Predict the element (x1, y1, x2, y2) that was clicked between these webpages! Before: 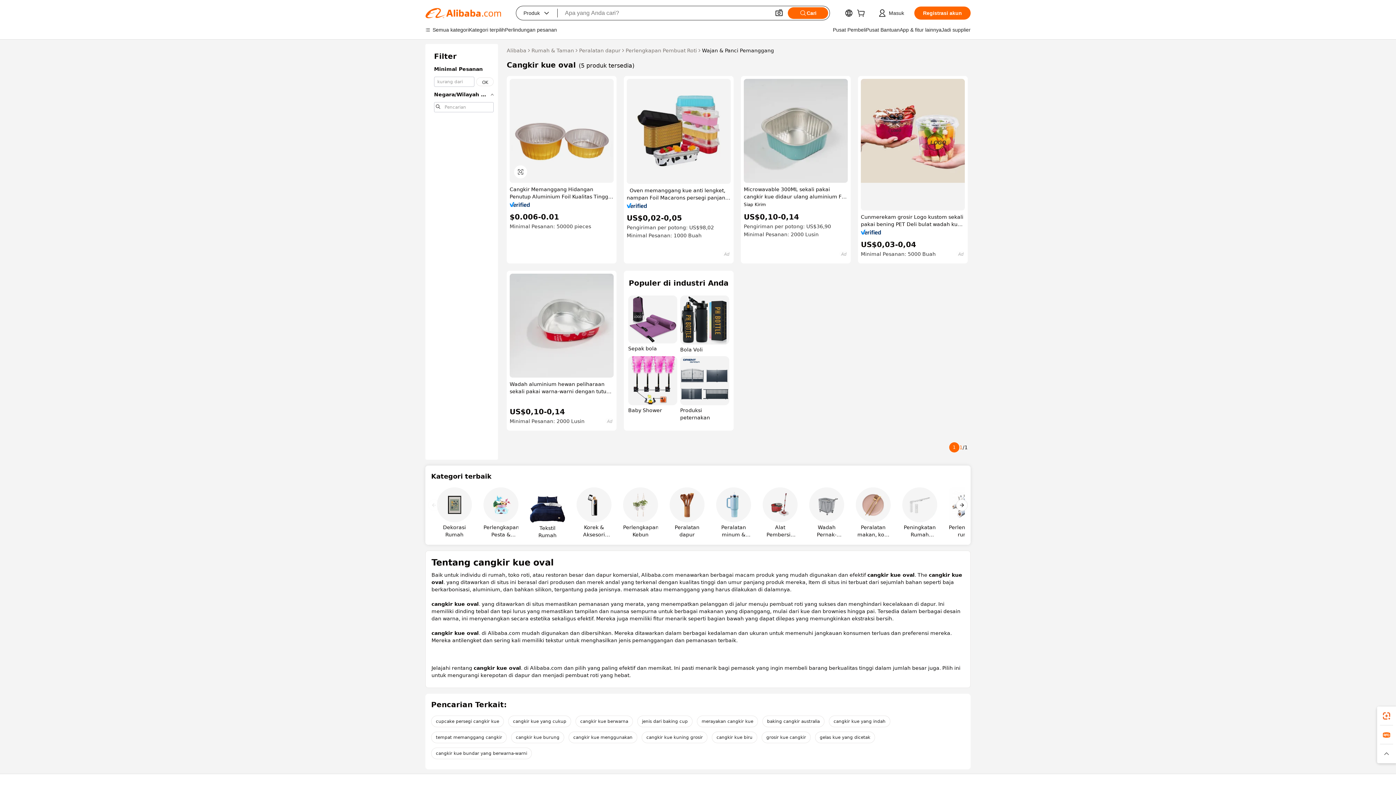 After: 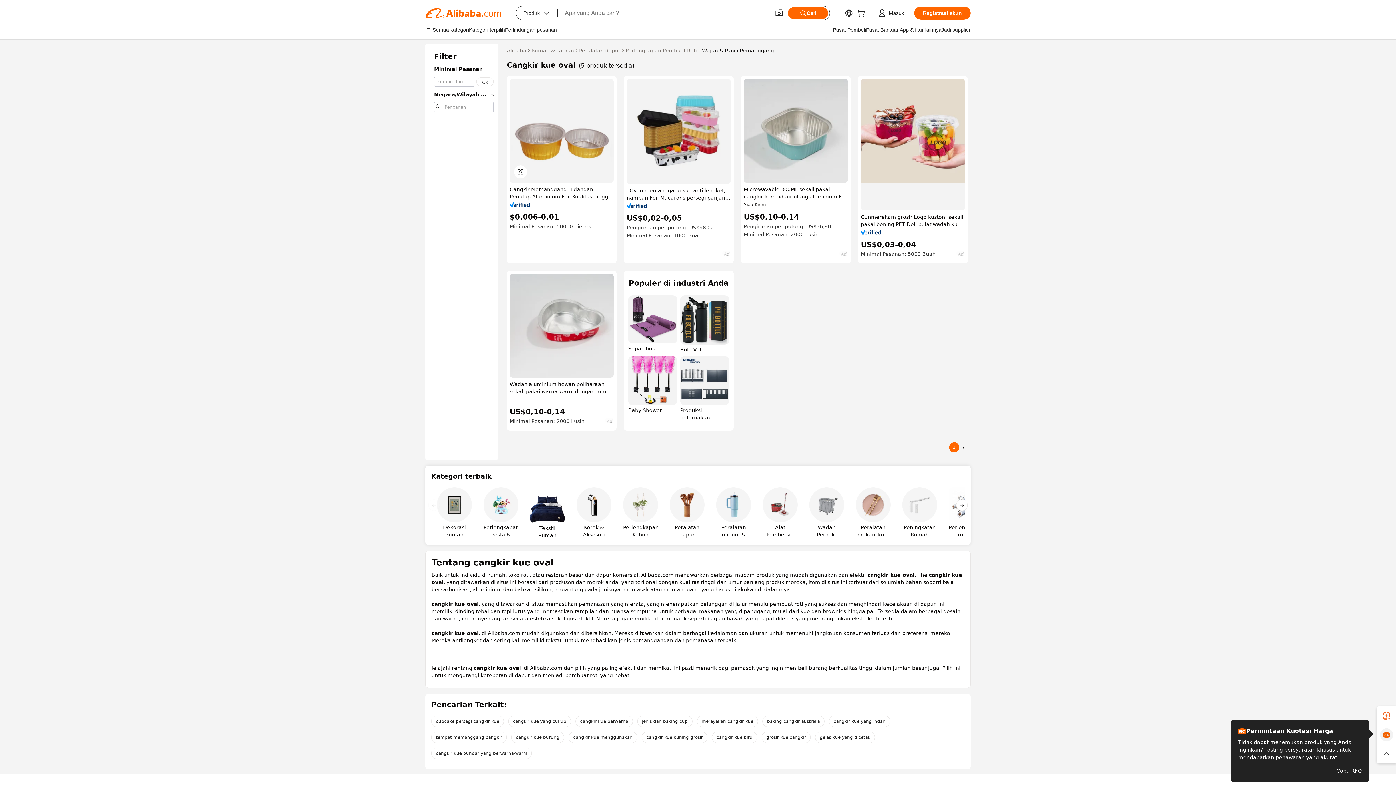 Action: bbox: (1377, 725, 1396, 744)